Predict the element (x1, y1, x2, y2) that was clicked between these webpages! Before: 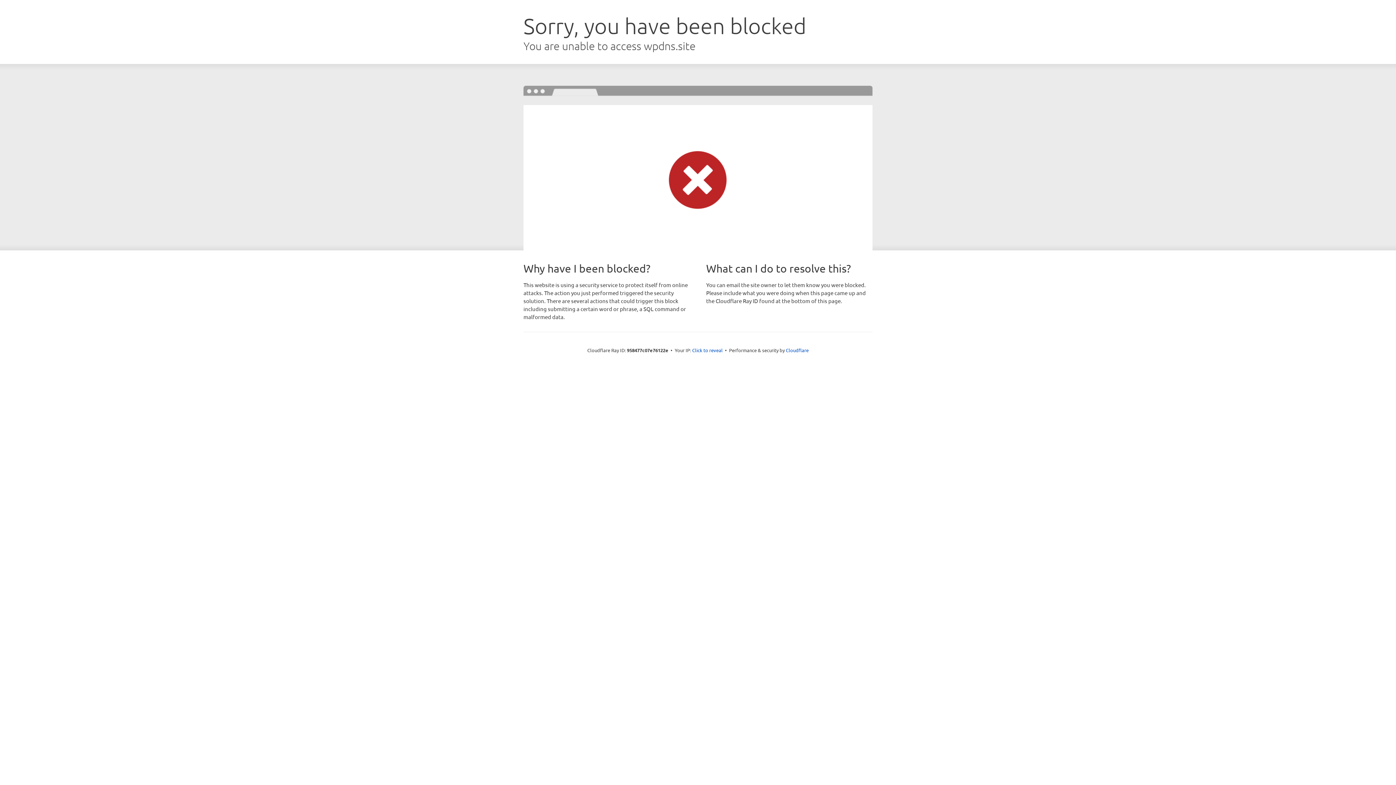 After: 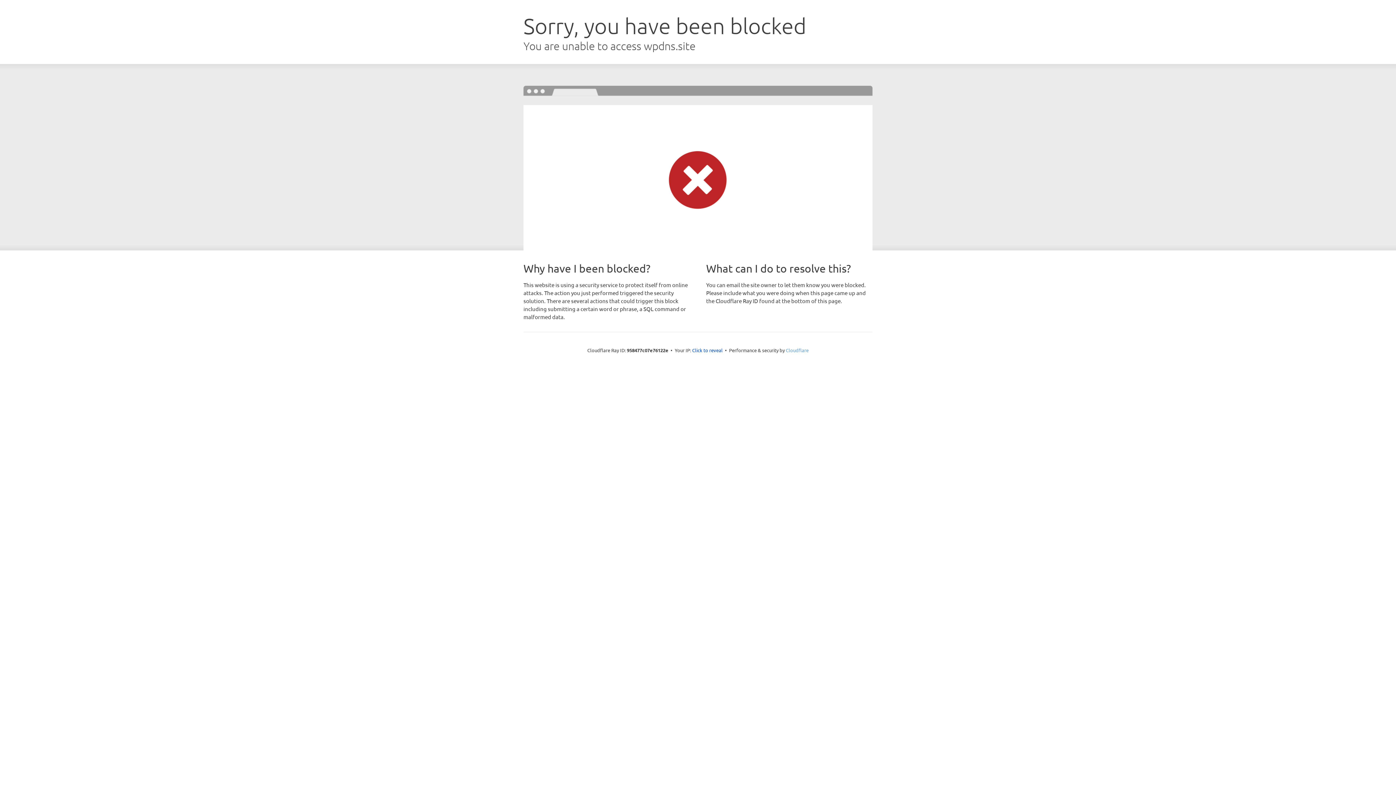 Action: label: Cloudflare bbox: (786, 347, 808, 353)